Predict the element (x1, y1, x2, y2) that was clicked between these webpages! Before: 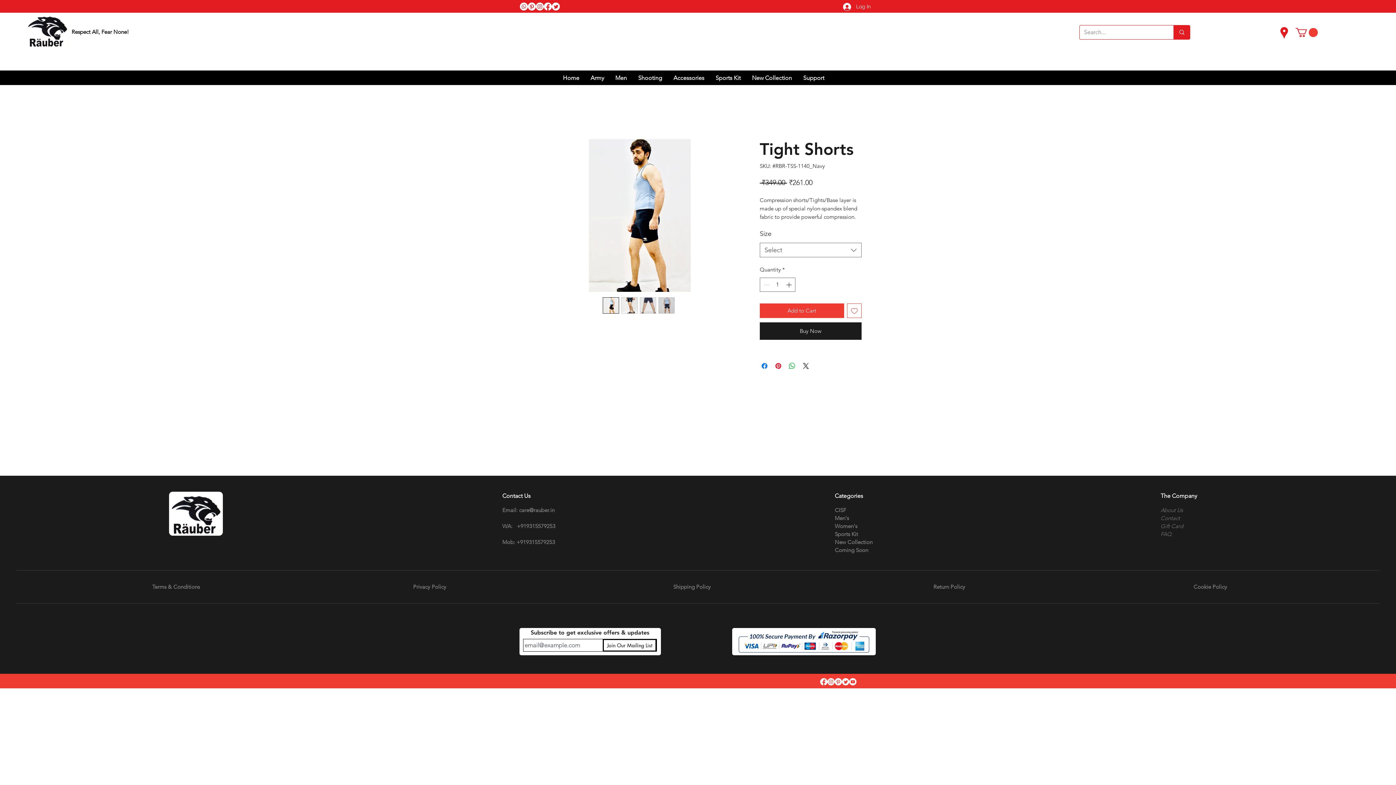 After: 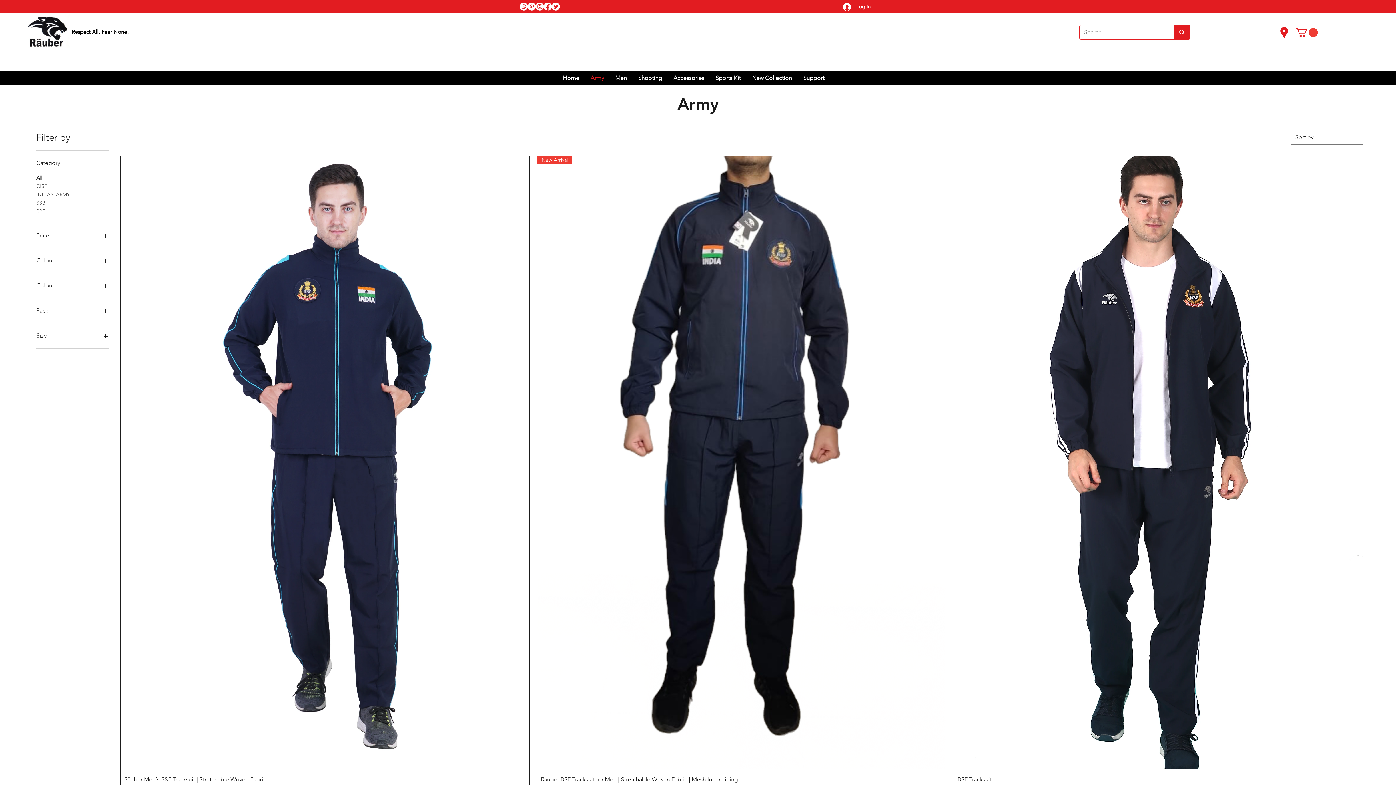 Action: bbox: (584, 72, 609, 83) label: Army